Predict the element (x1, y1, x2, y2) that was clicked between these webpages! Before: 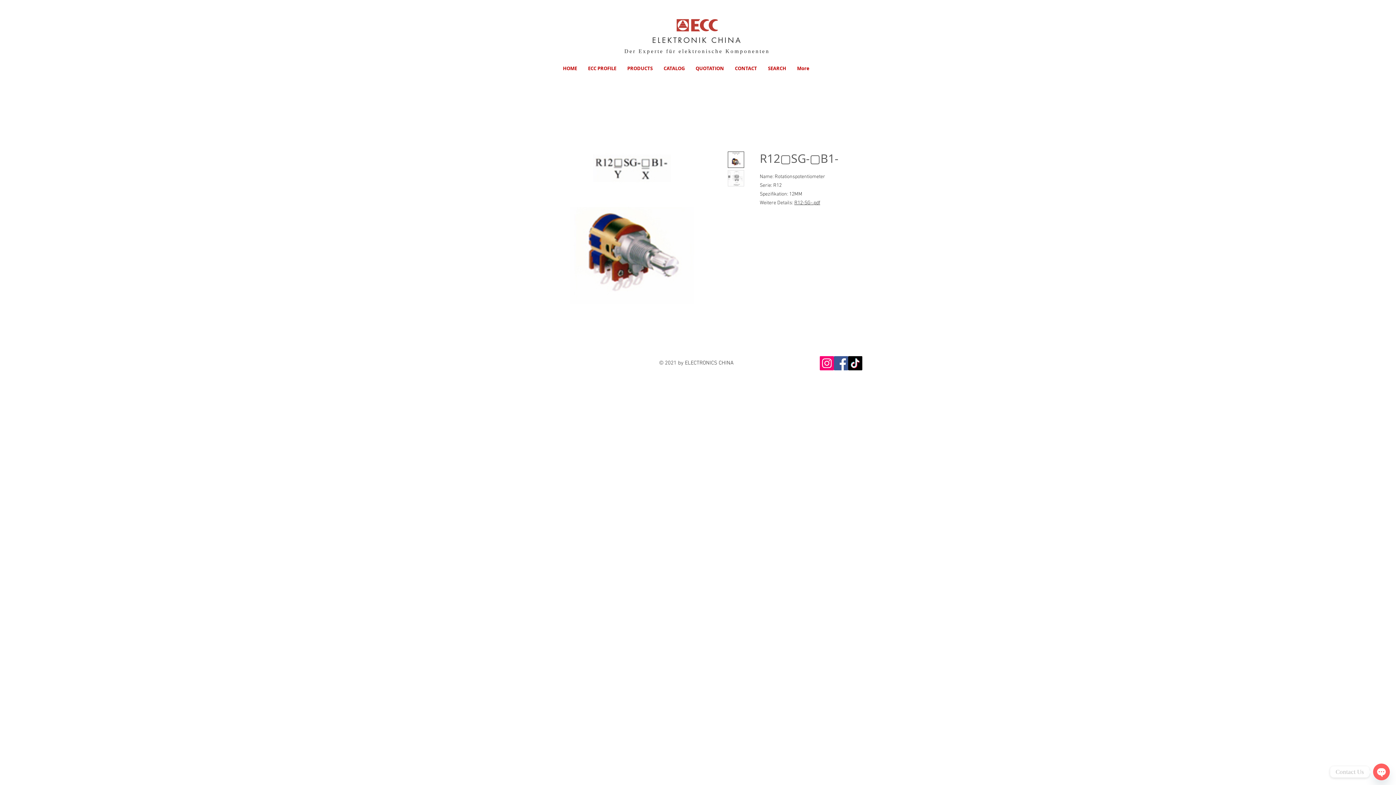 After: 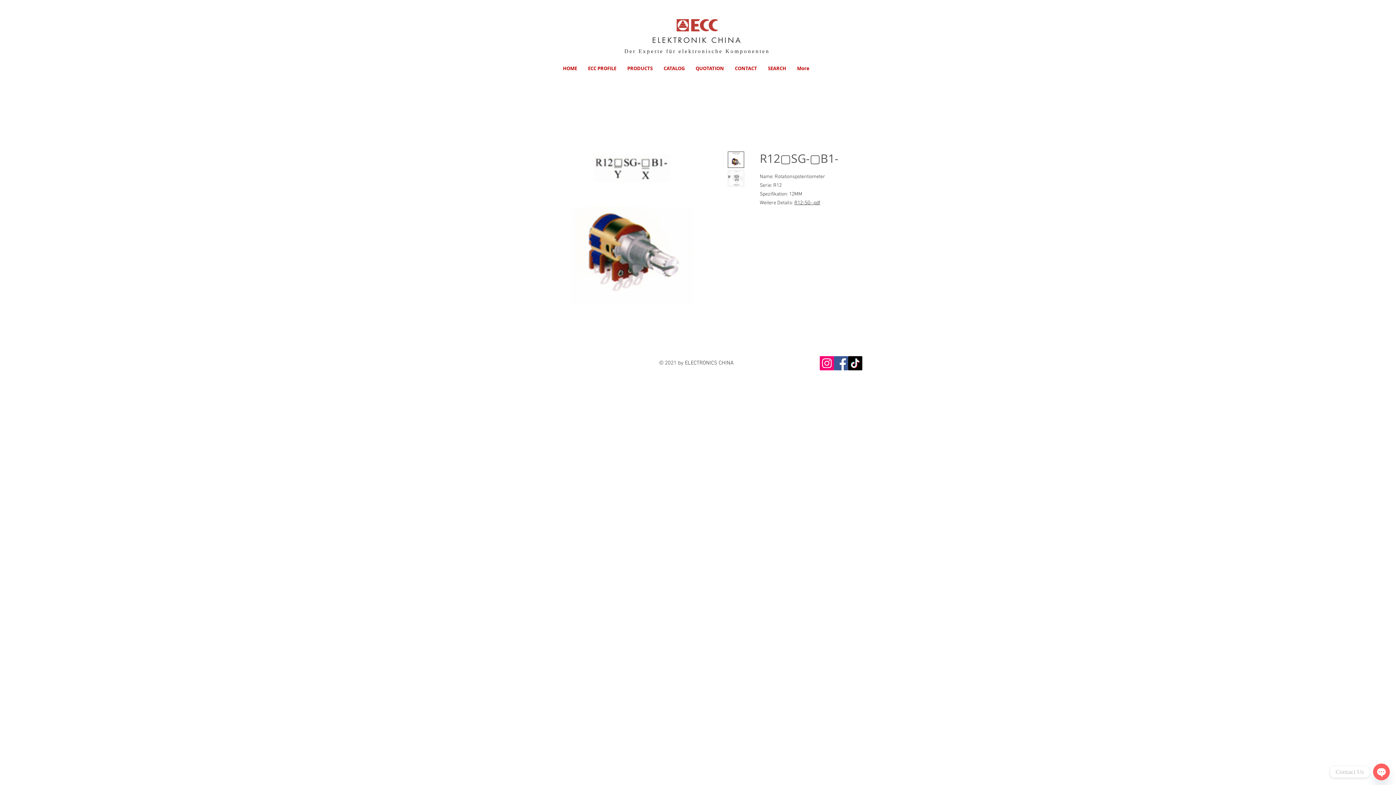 Action: label: Instagram bbox: (820, 356, 834, 370)